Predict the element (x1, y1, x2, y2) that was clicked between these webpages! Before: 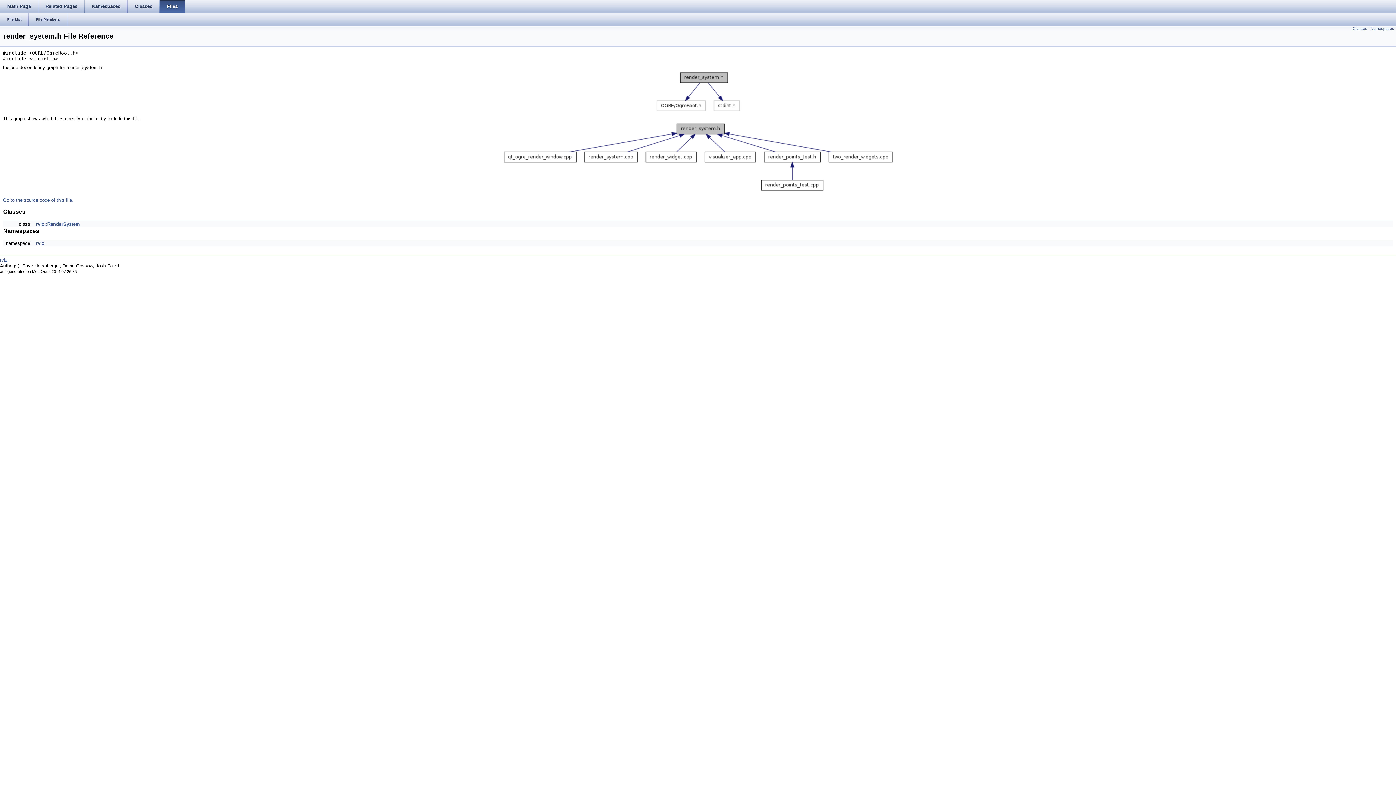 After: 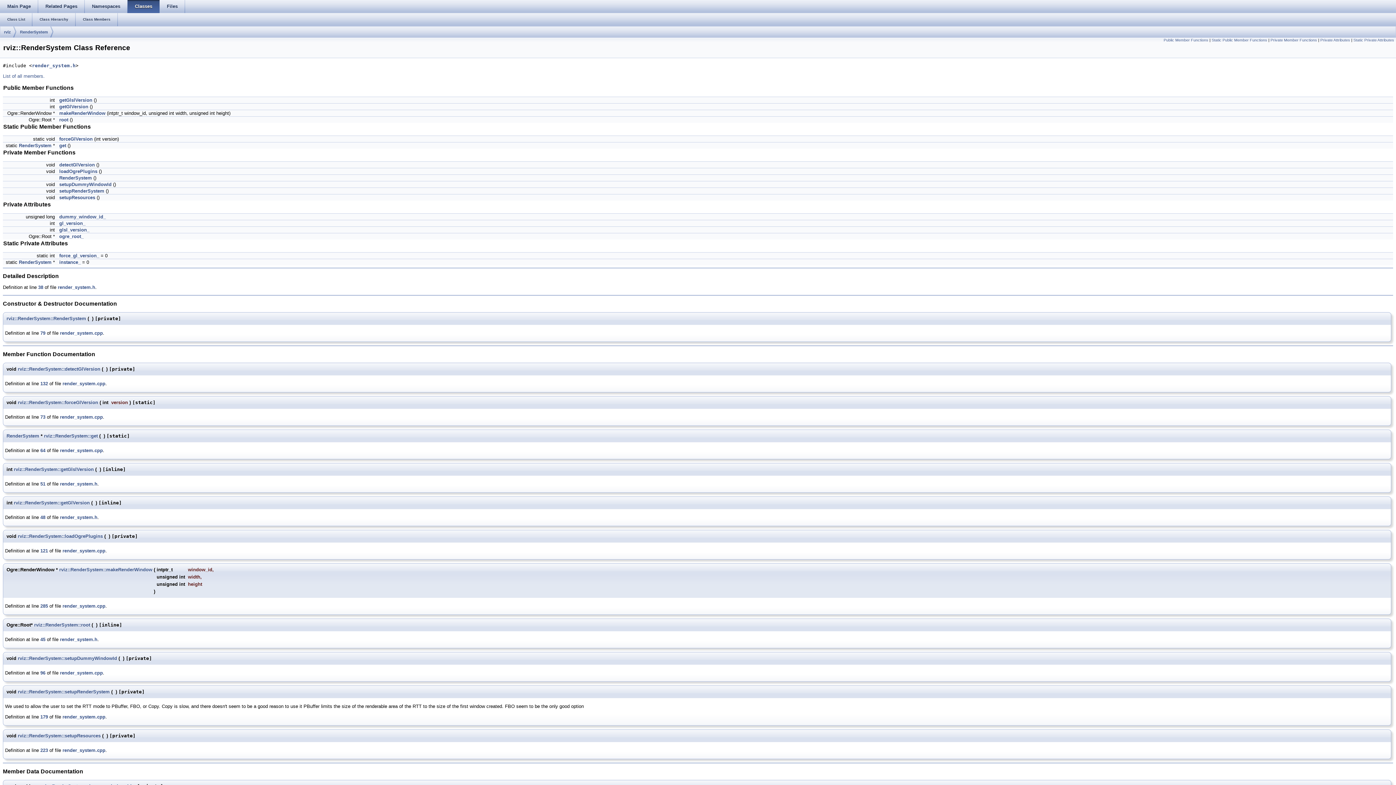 Action: bbox: (36, 221, 80, 226) label: rviz::RenderSystem